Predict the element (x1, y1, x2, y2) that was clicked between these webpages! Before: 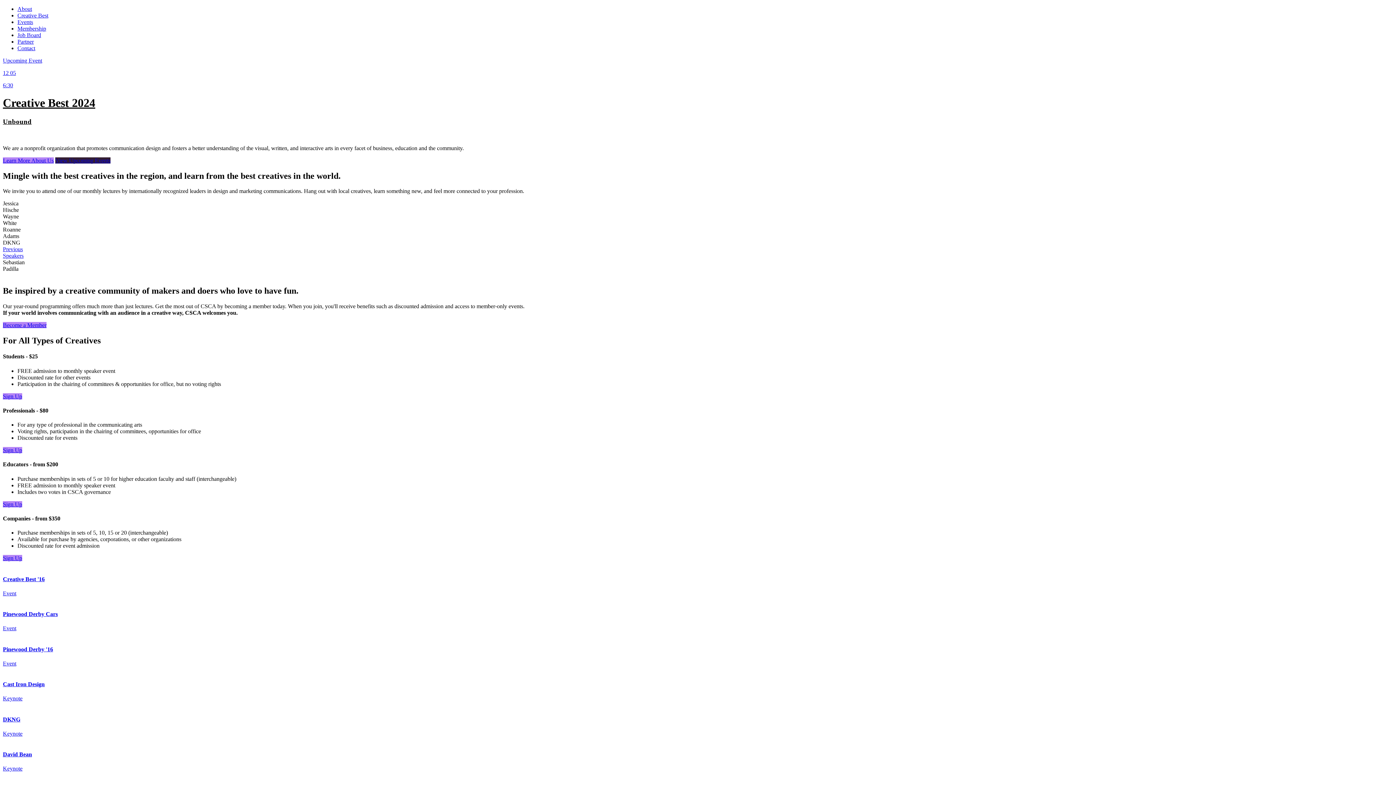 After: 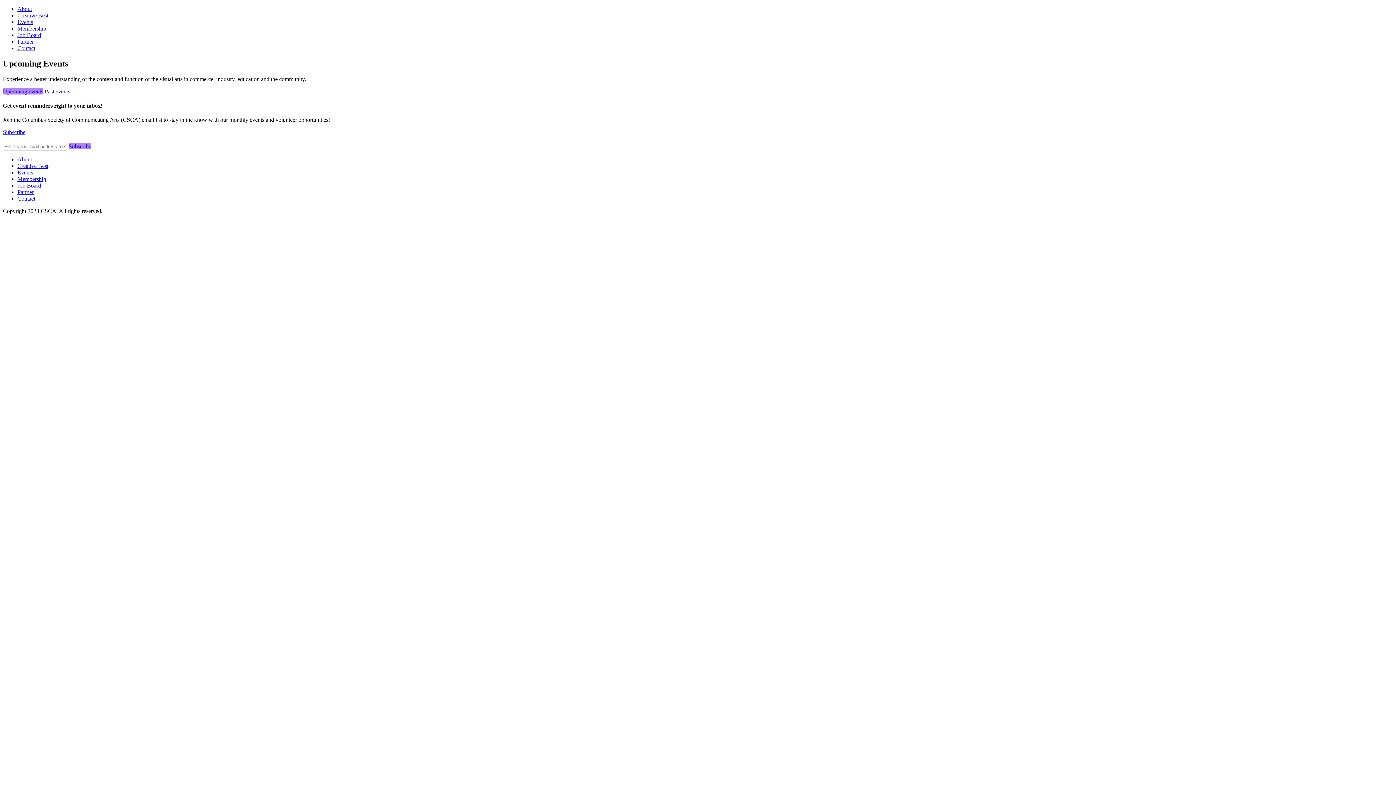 Action: label: View Upcoming Events bbox: (55, 157, 110, 163)